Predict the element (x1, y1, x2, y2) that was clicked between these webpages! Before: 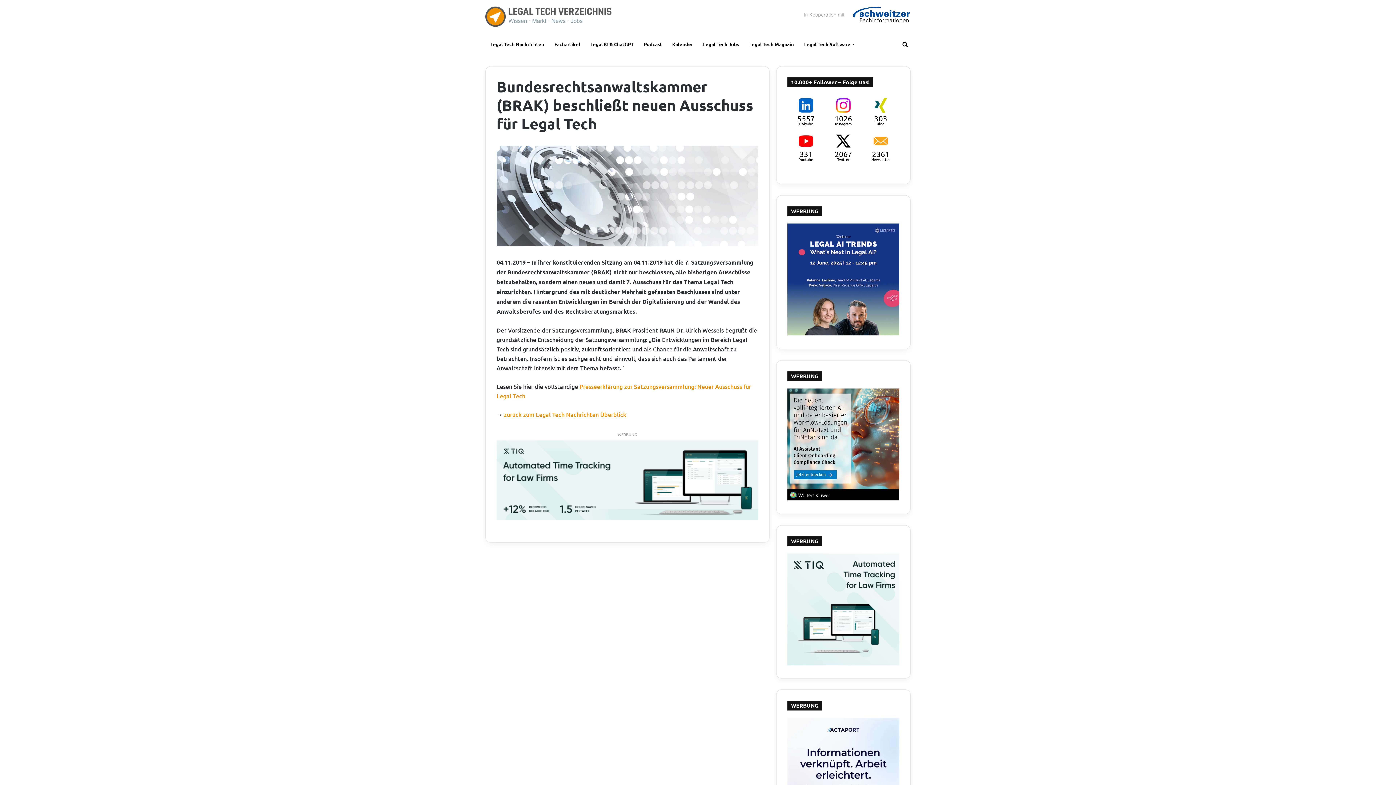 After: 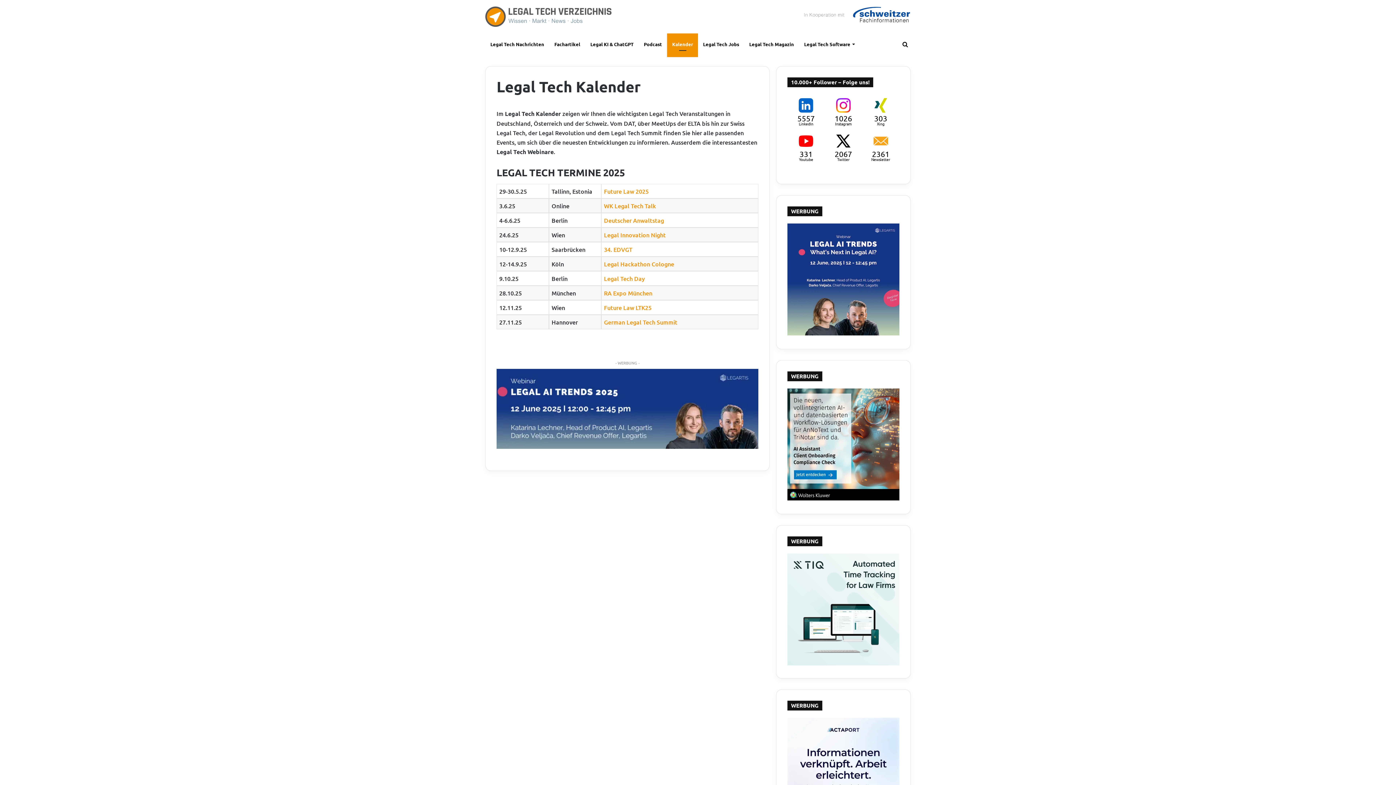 Action: label: Kalender bbox: (667, 33, 698, 55)